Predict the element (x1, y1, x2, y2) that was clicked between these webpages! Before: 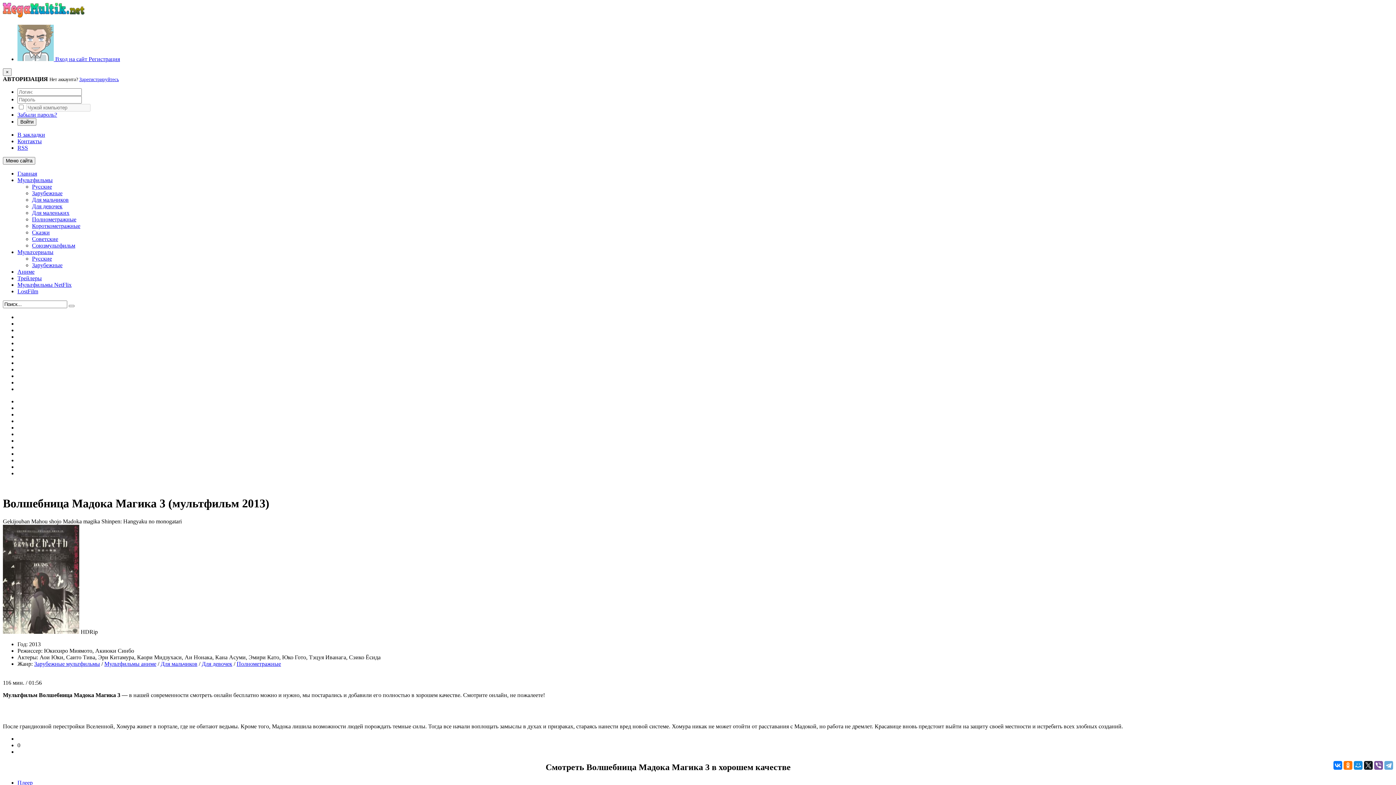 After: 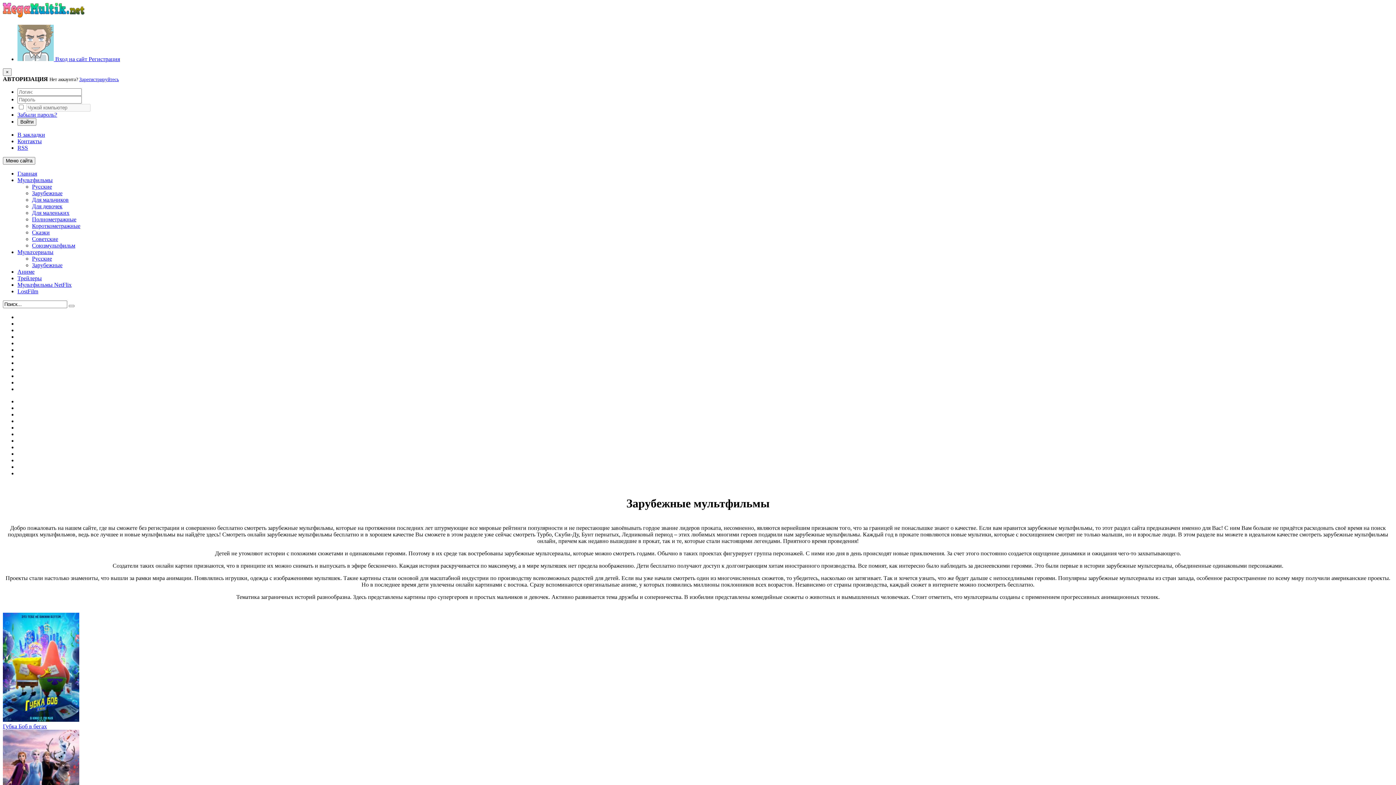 Action: label: Зарубежные bbox: (32, 190, 62, 196)